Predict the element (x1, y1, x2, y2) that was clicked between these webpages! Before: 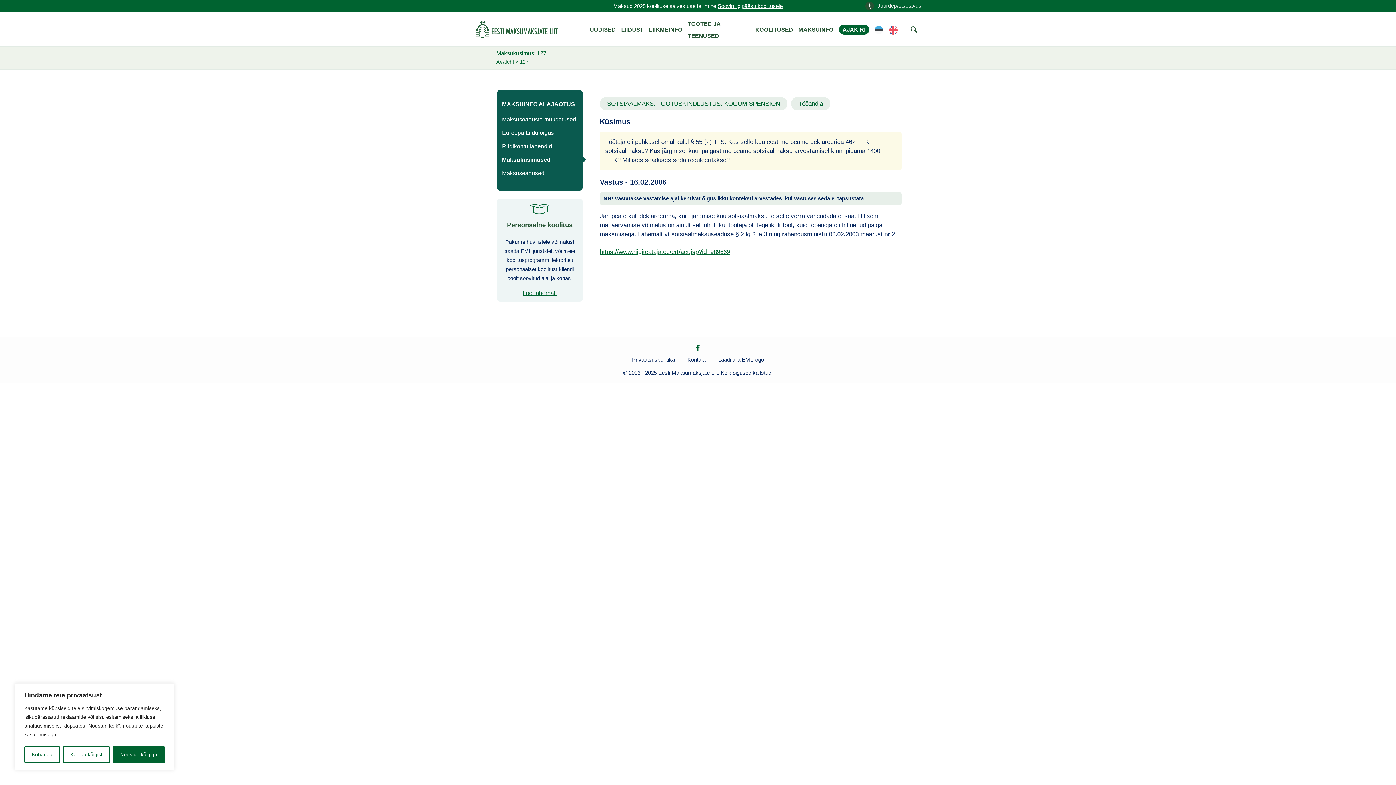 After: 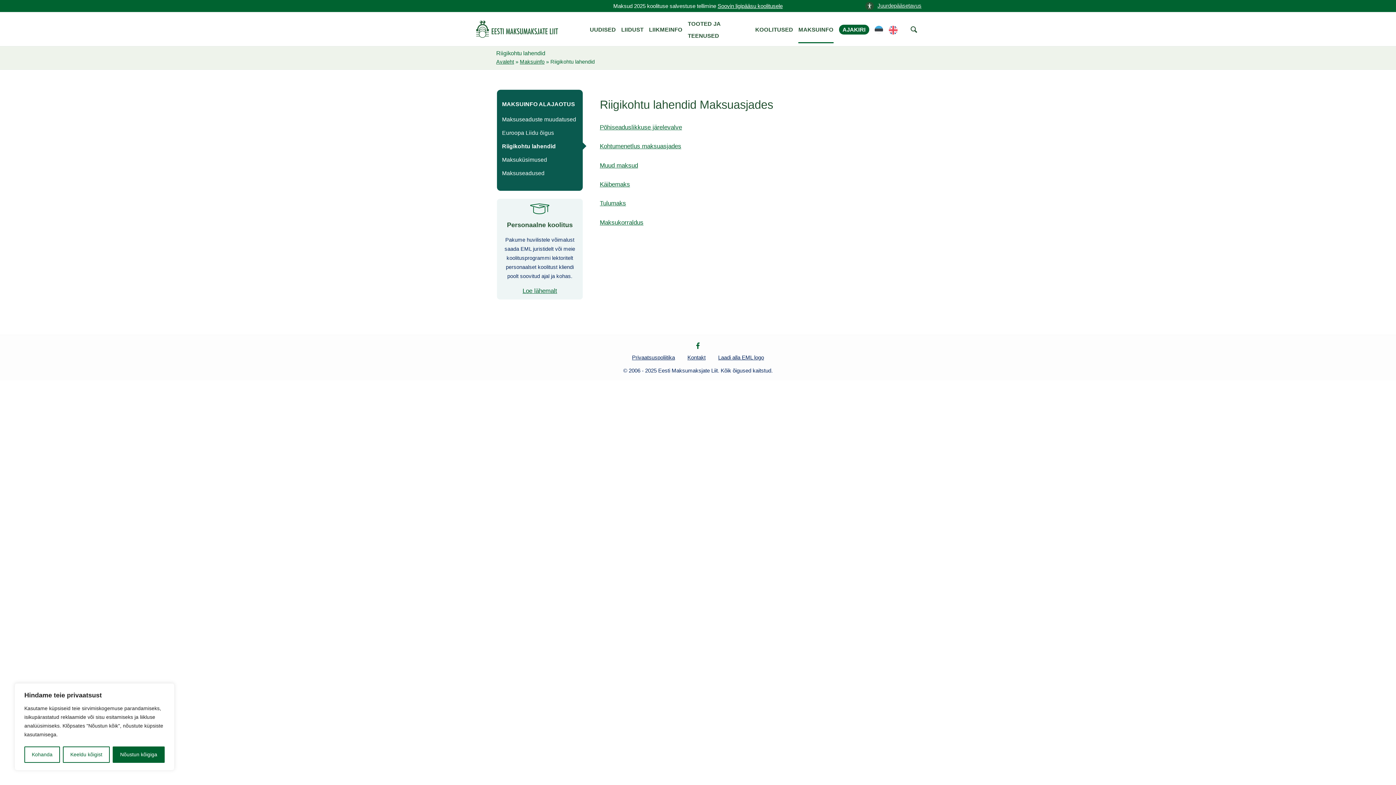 Action: bbox: (502, 143, 552, 149) label: Riigikohtu lahendid